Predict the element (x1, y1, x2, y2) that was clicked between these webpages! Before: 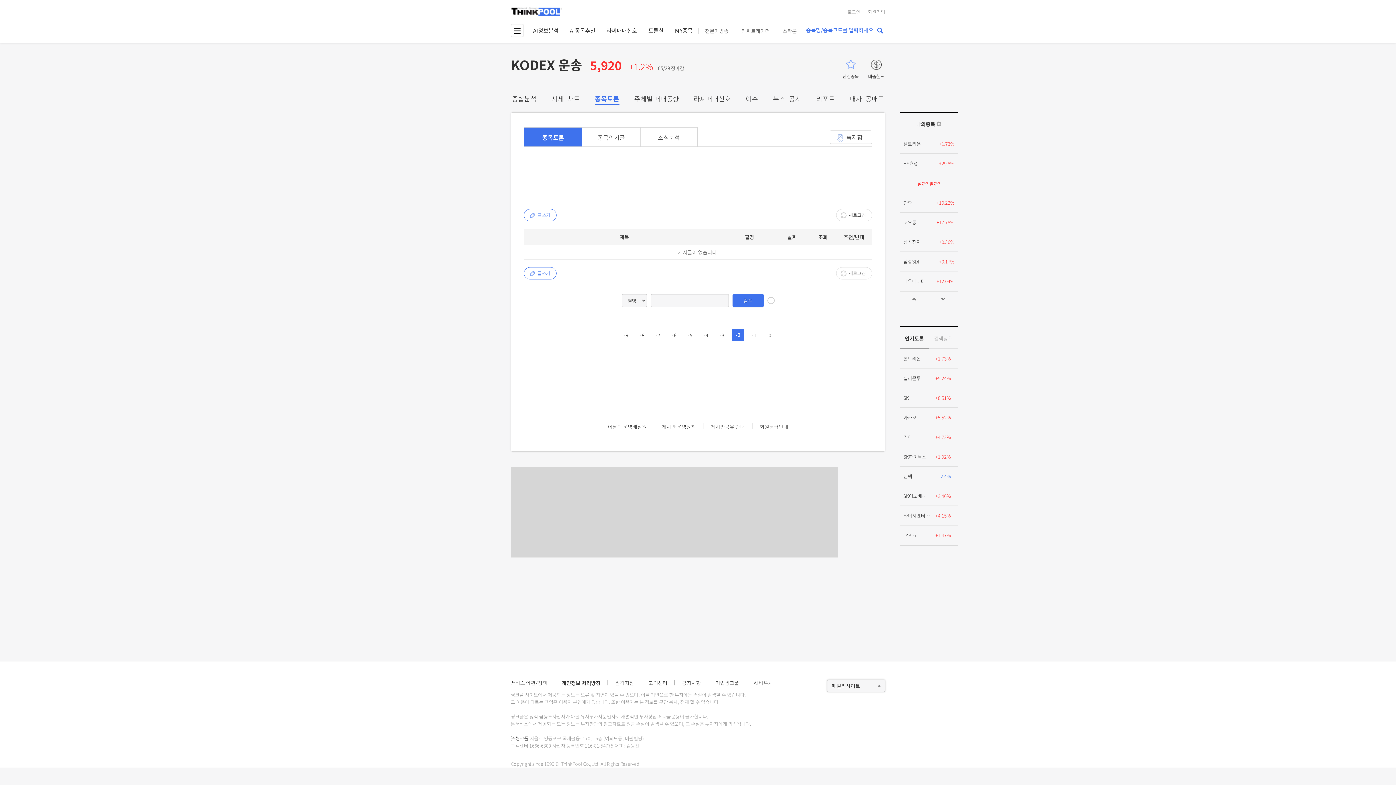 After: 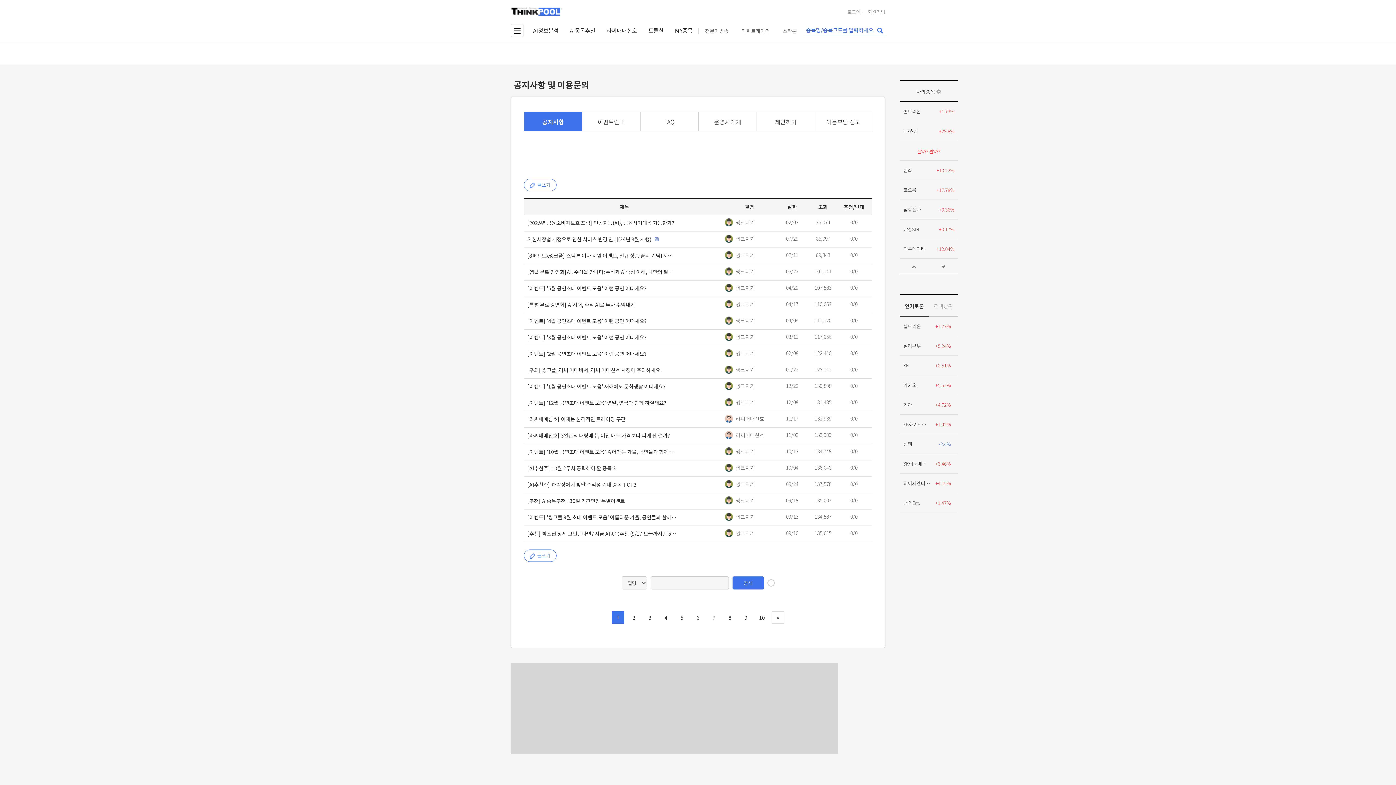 Action: bbox: (682, 680, 701, 686) label: 공지사항